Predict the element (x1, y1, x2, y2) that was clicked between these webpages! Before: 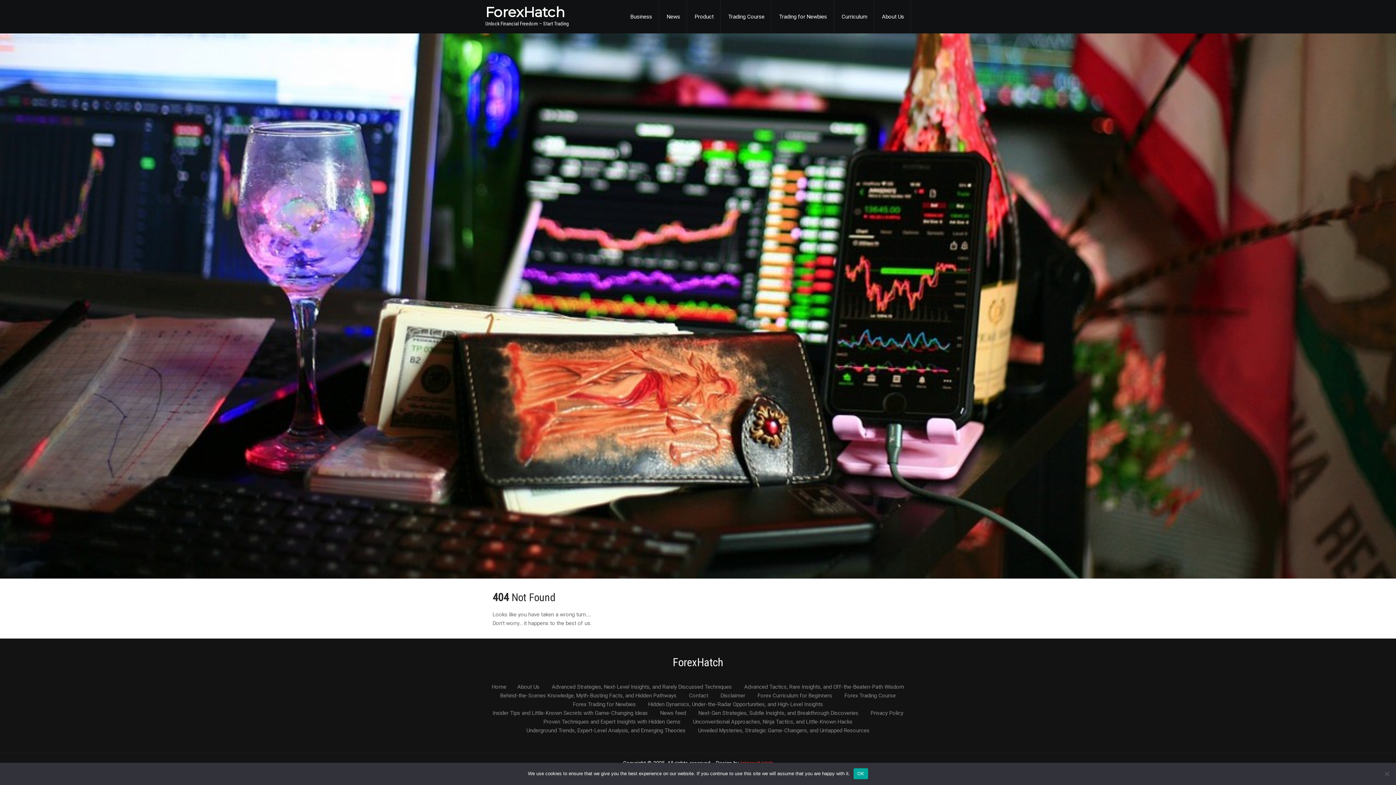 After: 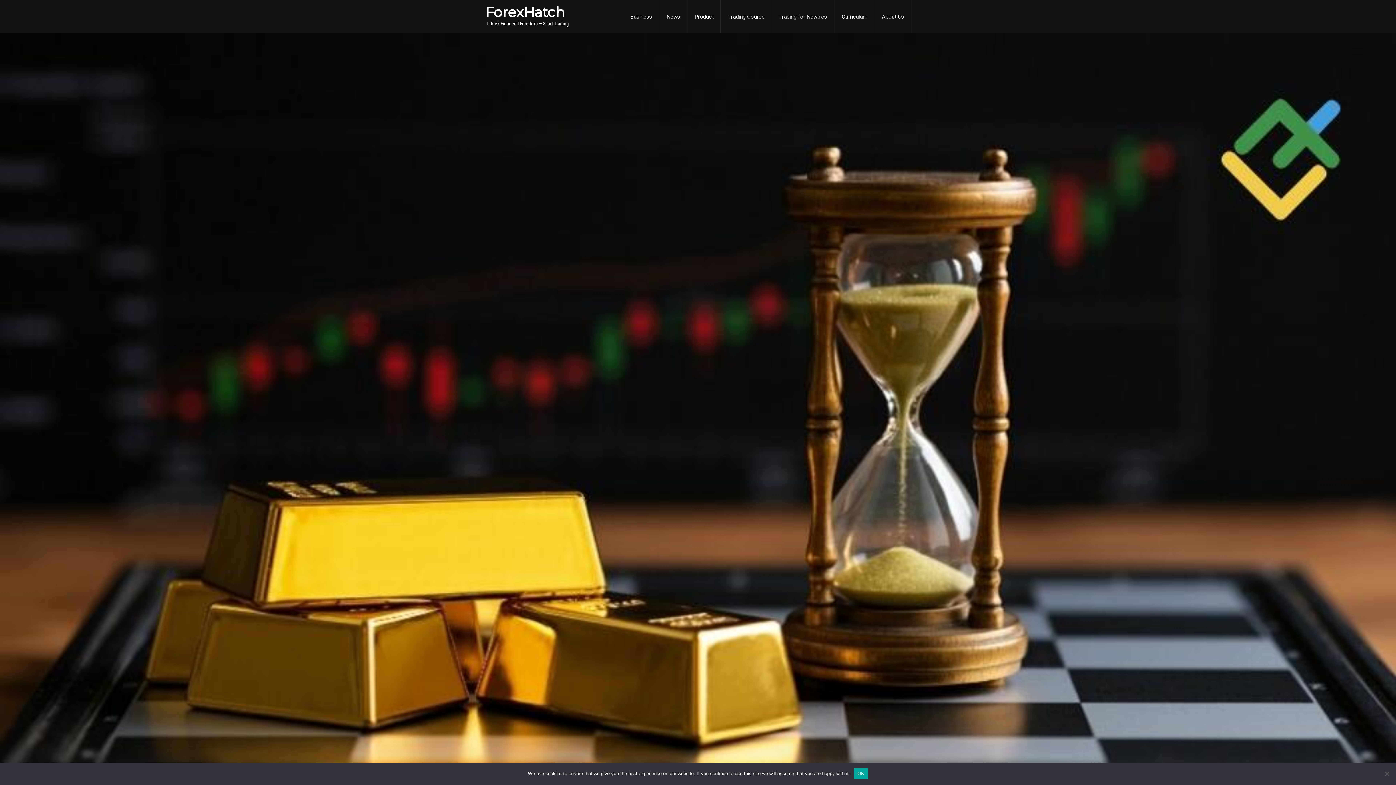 Action: bbox: (494, 694, 682, 698) label: Behind-the-Scenes Knowledge, Myth-Busting Facts, and Hidden Pathways